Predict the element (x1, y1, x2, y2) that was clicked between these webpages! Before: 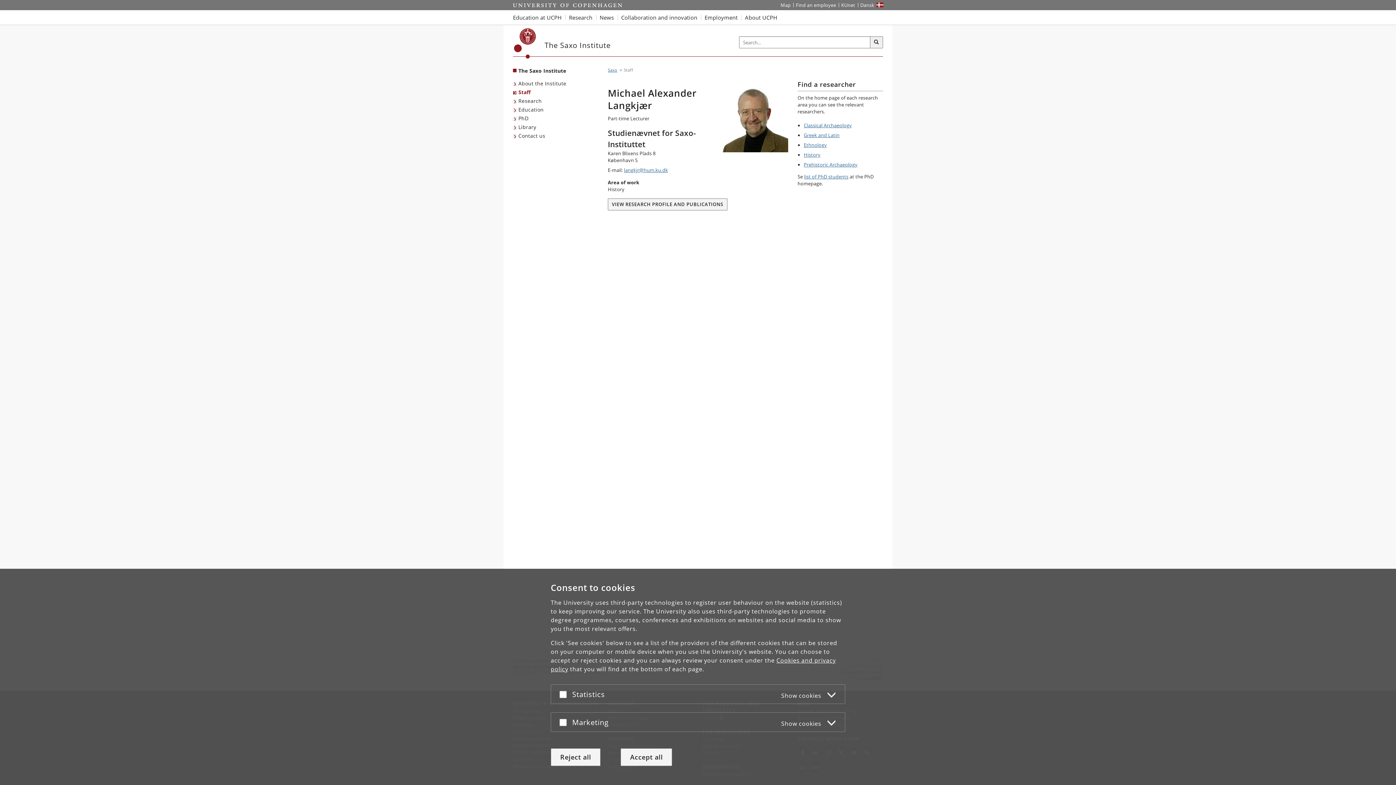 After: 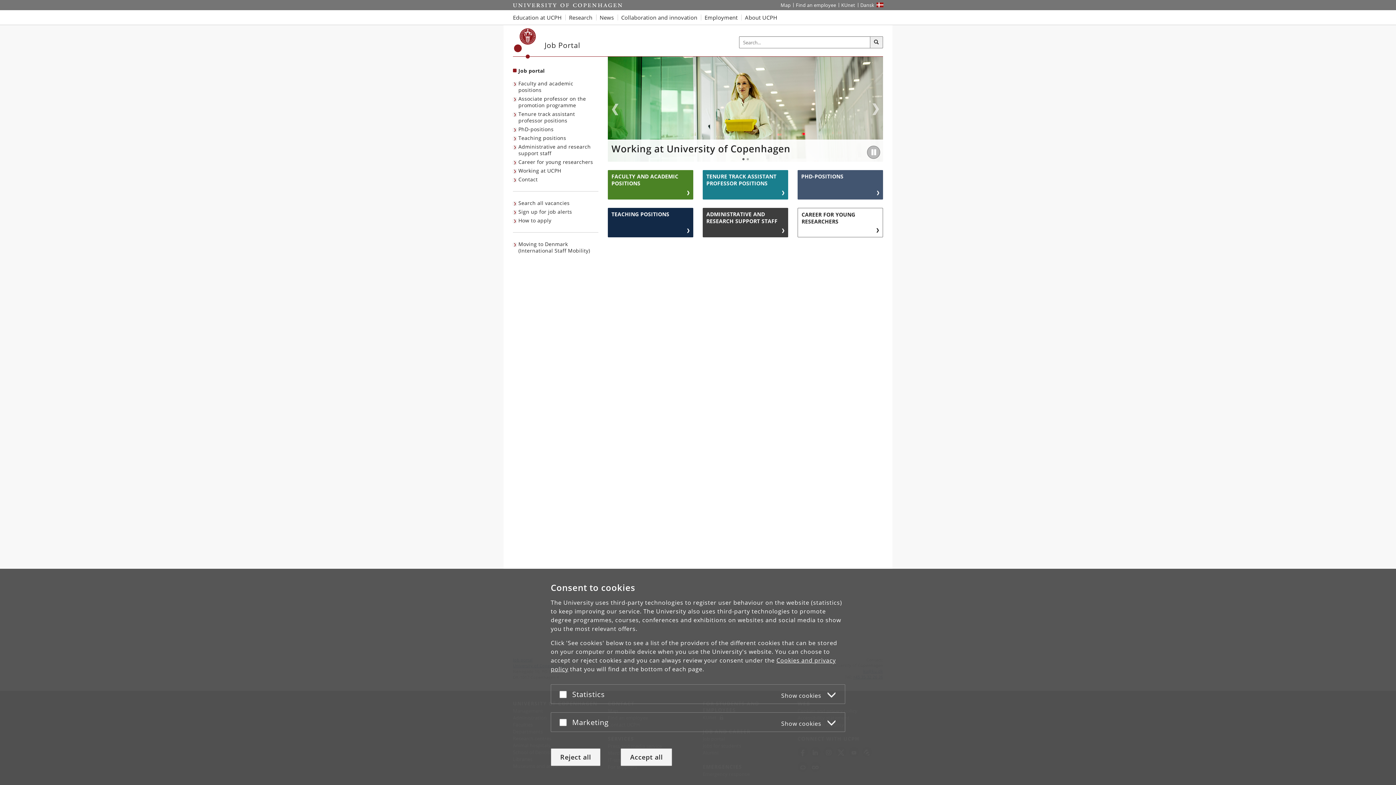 Action: label: Employment at UCPH bbox: (701, 10, 741, 24)